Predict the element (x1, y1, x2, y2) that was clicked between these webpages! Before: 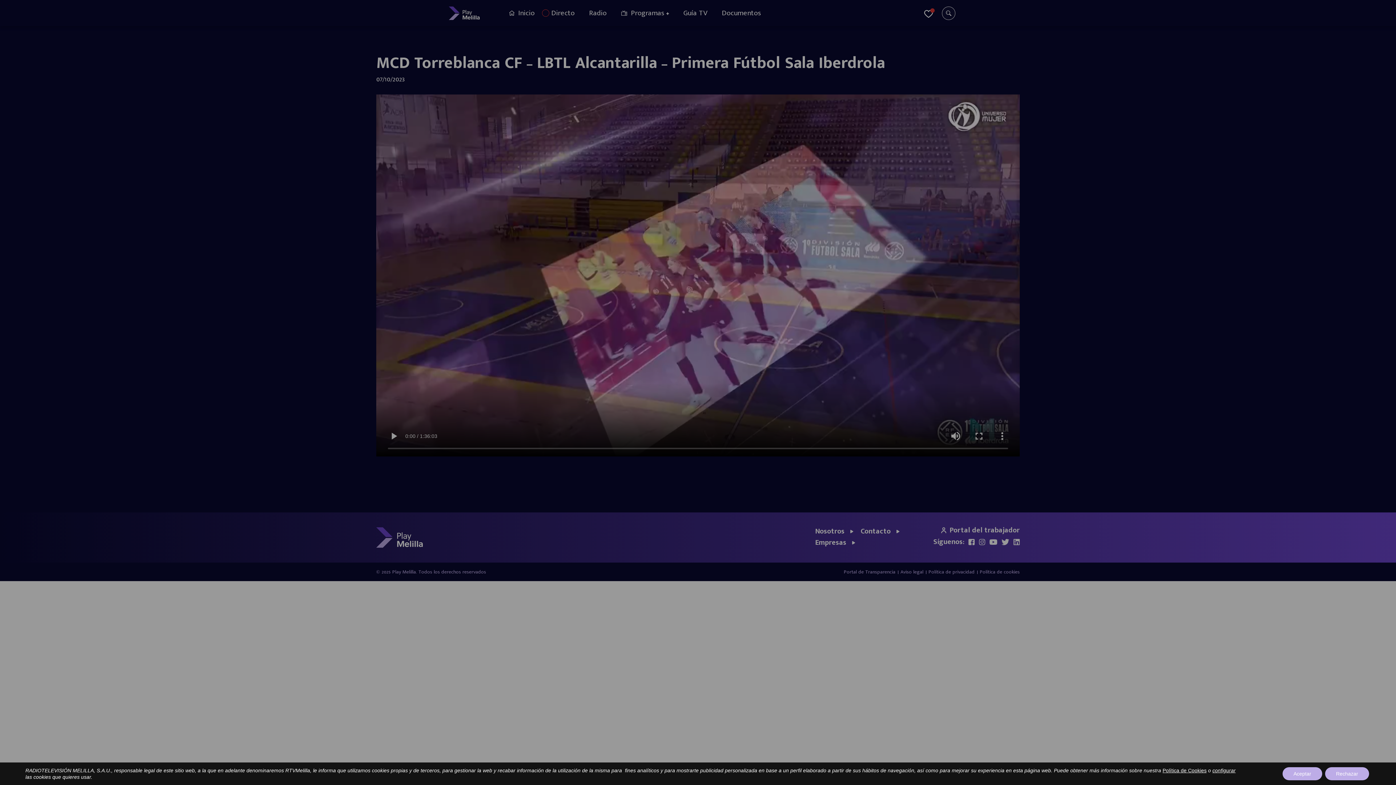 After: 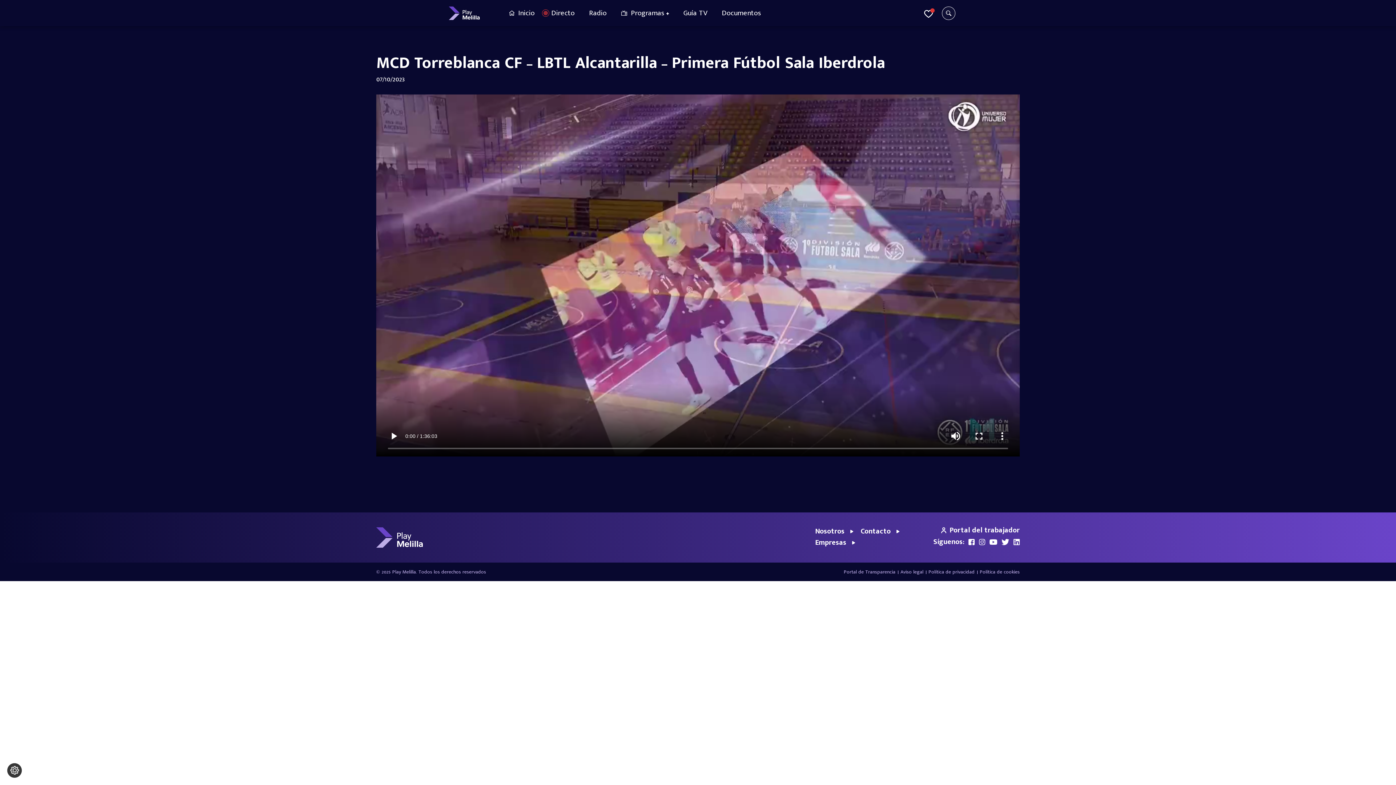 Action: label: Aceptar bbox: (1282, 767, 1322, 780)